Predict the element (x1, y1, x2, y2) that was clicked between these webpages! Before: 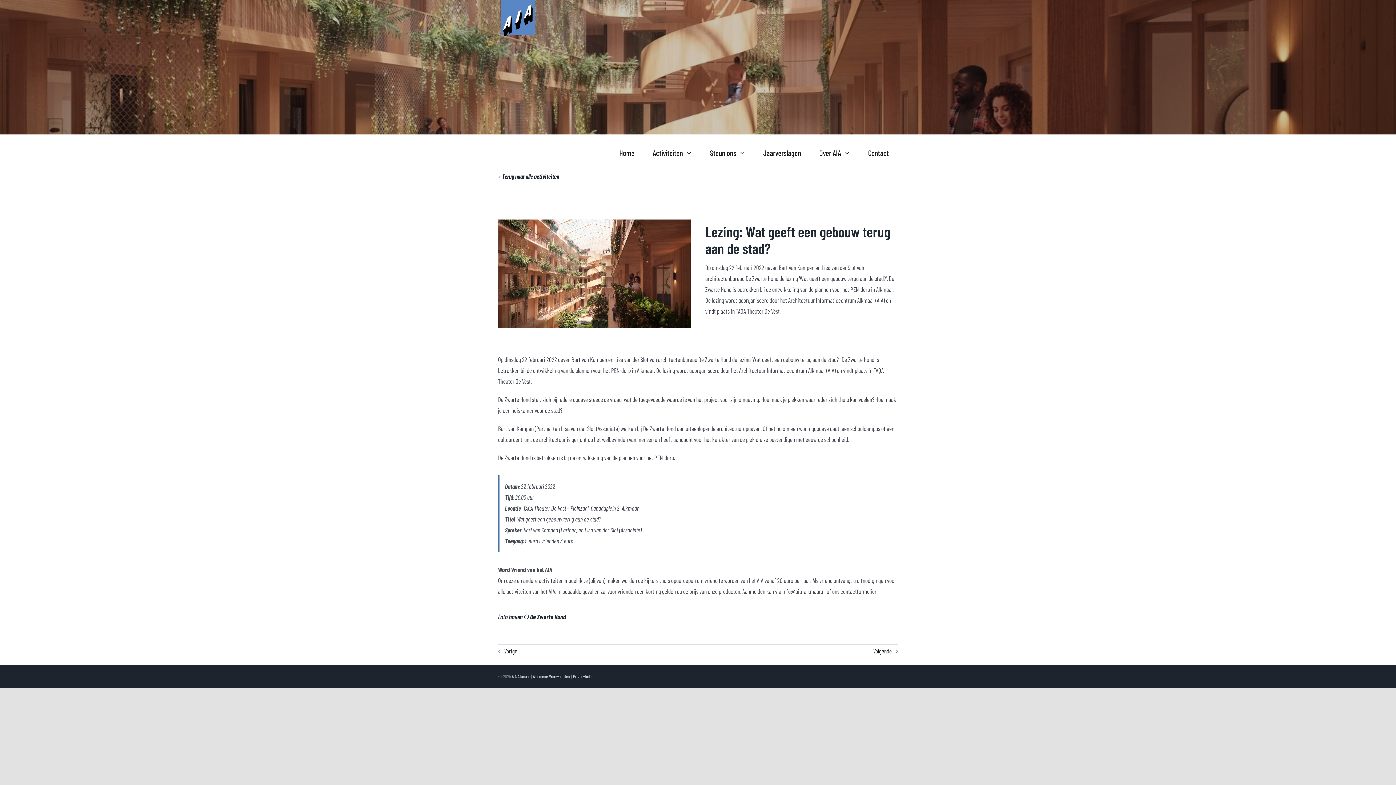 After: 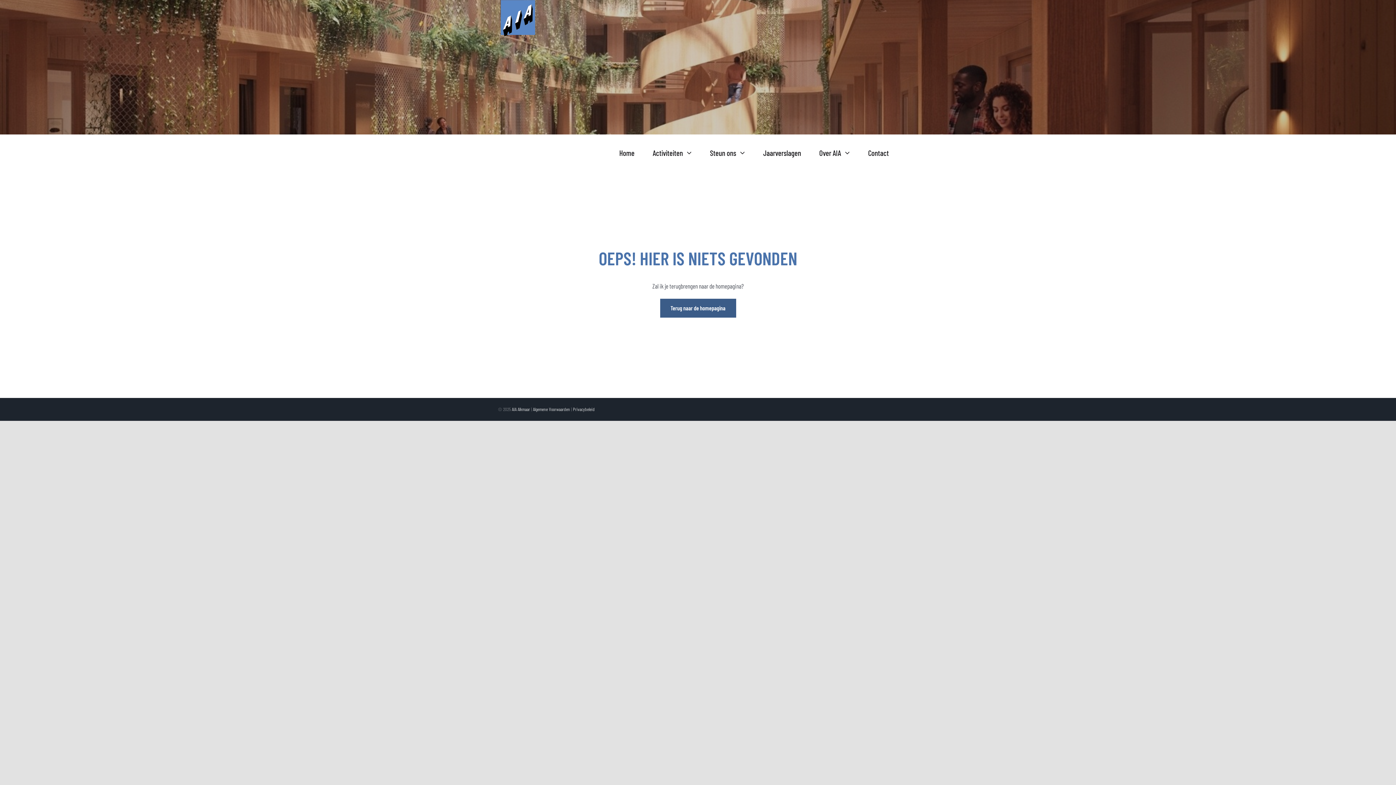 Action: label: Algemene Voorwaarden bbox: (533, 673, 570, 679)